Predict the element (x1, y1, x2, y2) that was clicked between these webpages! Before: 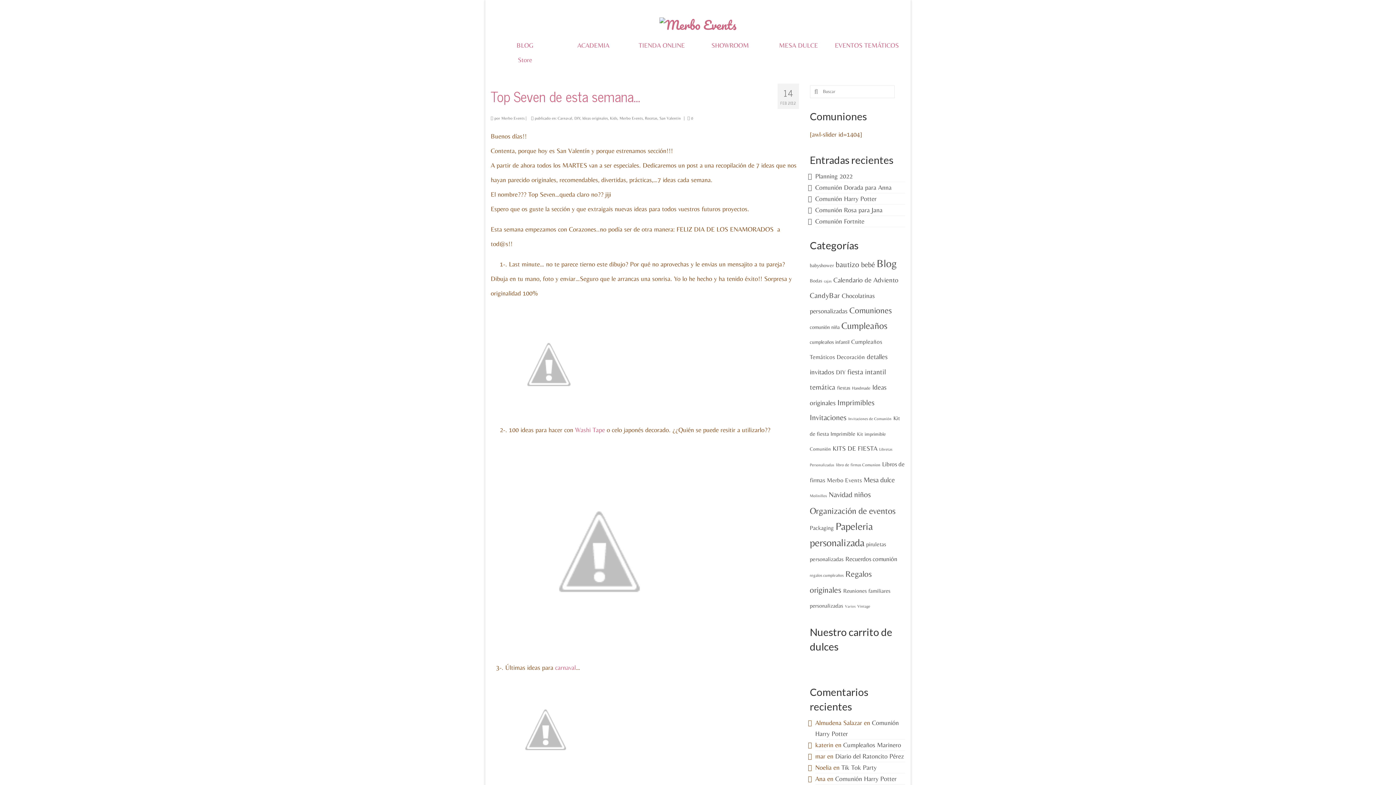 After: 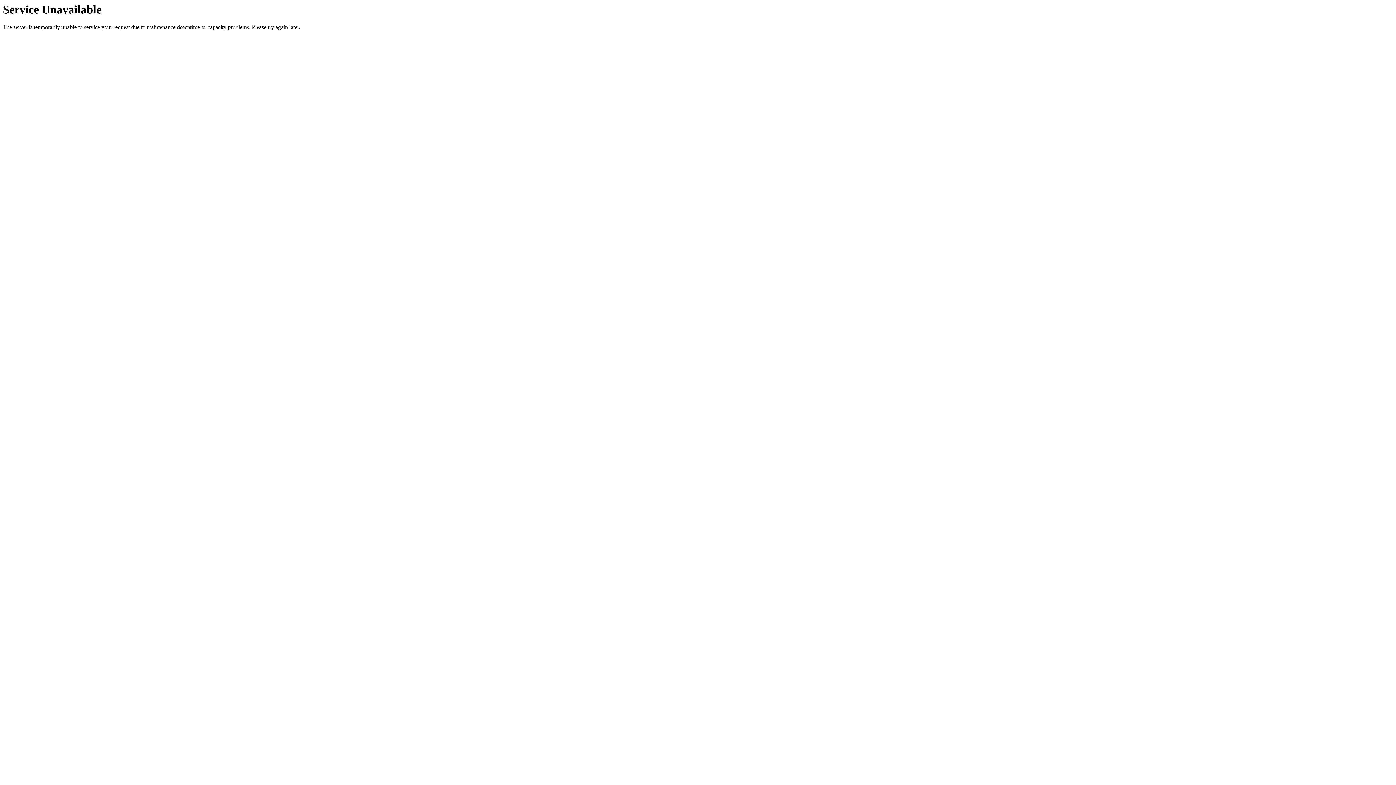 Action: bbox: (835, 775, 896, 782) label: Comunión Harry Potter